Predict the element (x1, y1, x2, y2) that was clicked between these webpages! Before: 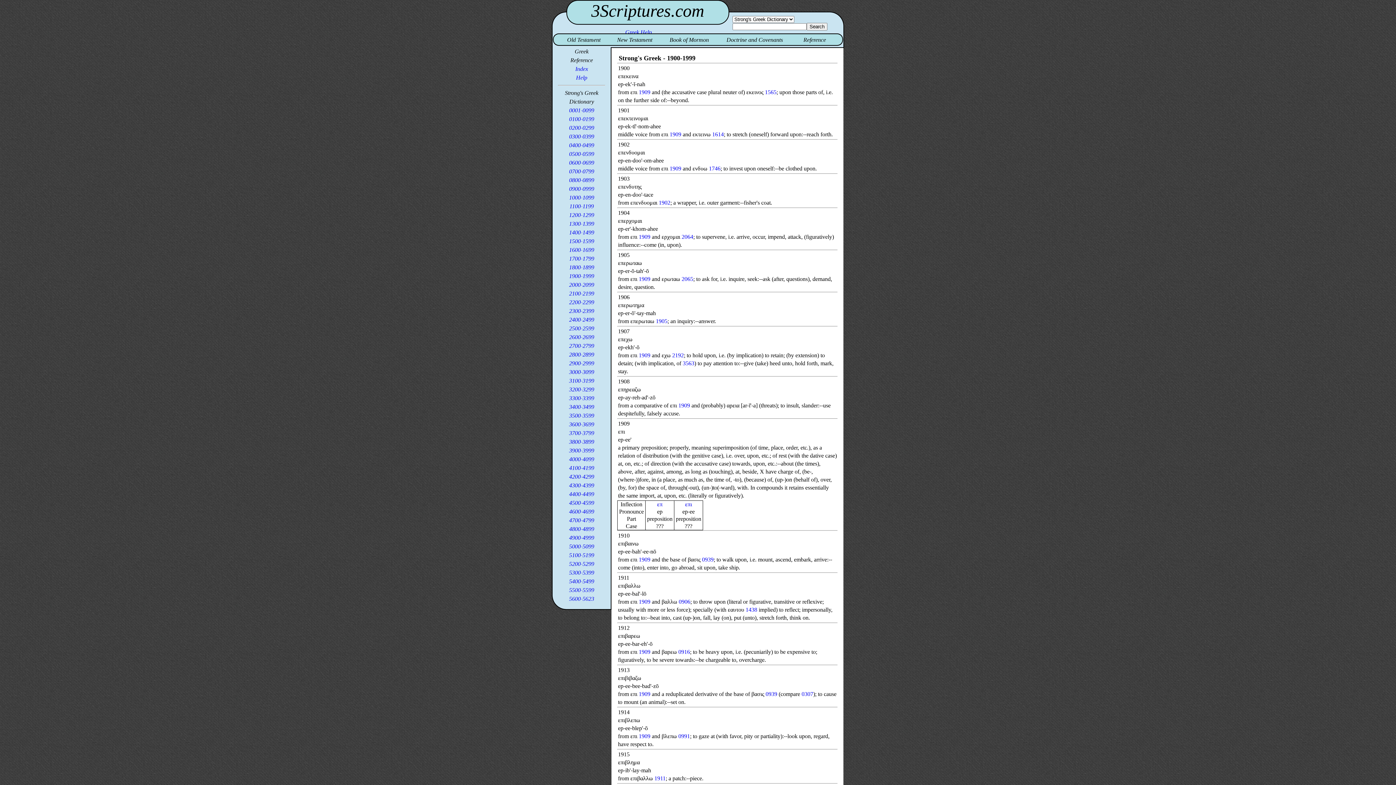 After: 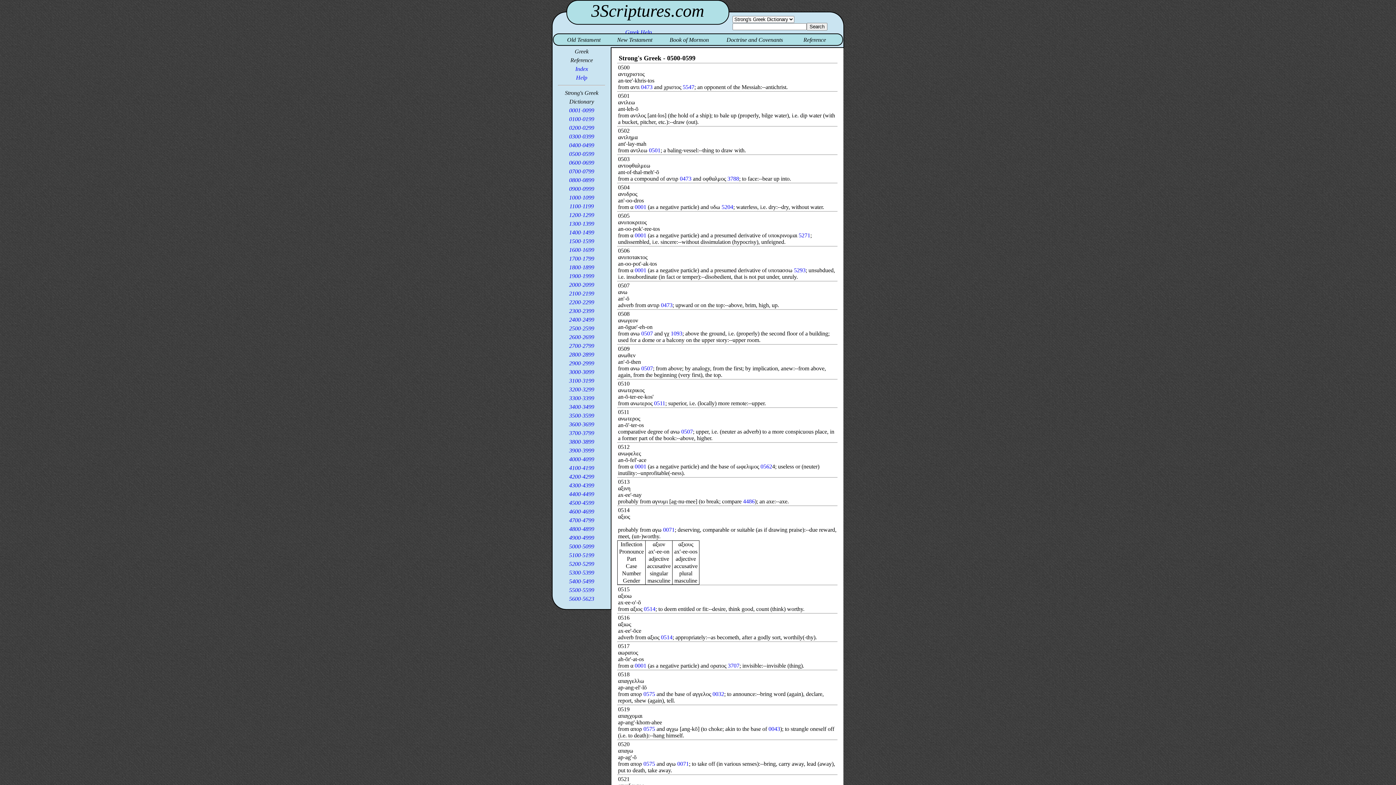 Action: label: 0500-0599 bbox: (568, 150, 594, 157)